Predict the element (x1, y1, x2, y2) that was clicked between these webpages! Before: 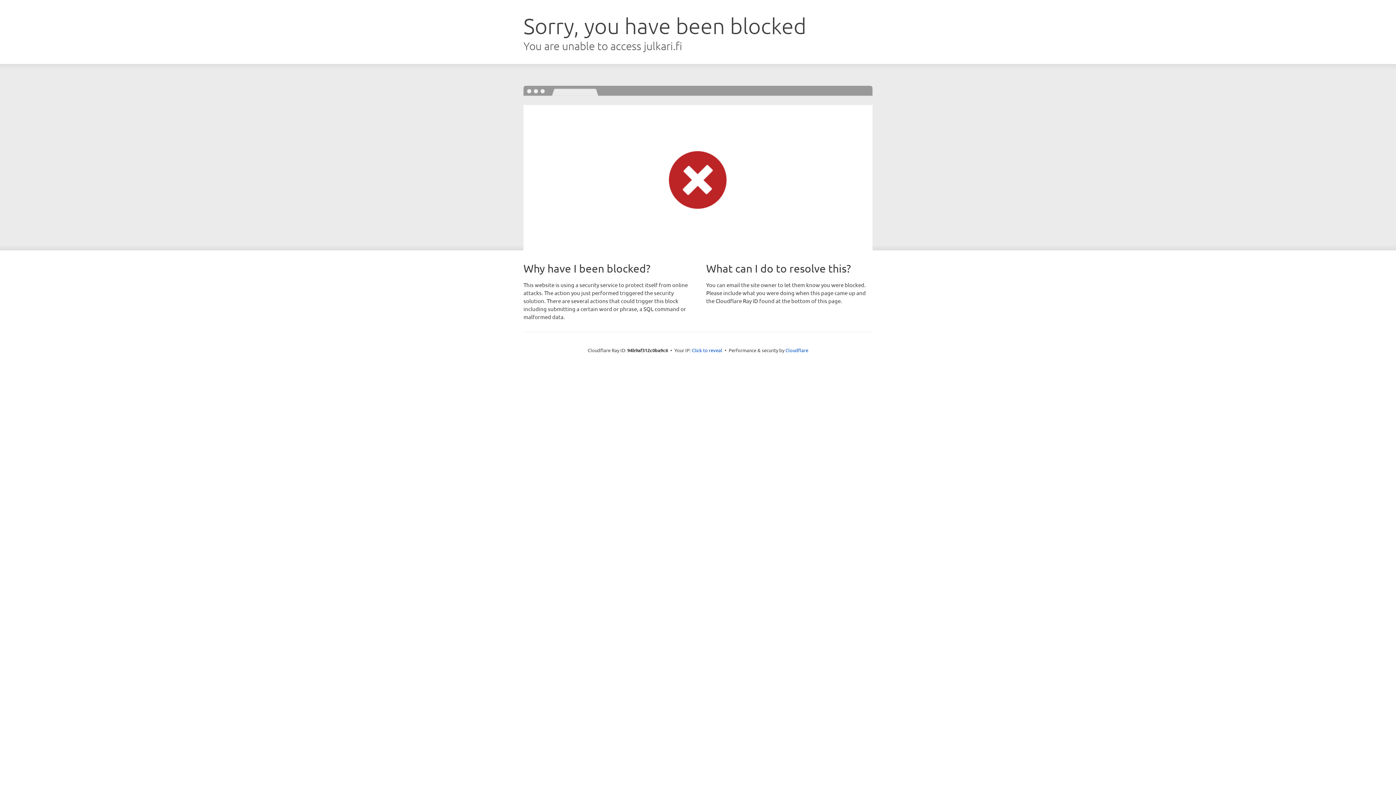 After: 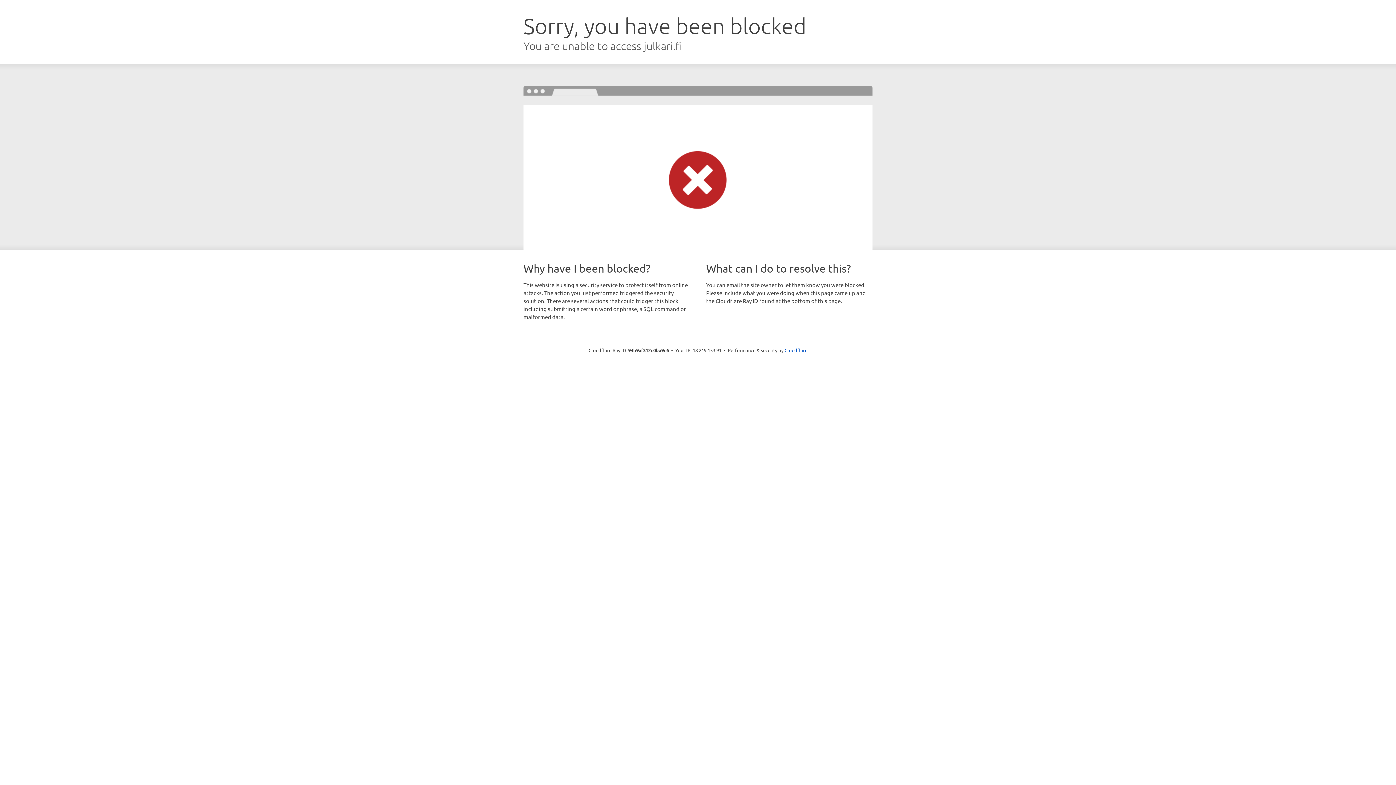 Action: label: Click to reveal bbox: (692, 346, 722, 353)